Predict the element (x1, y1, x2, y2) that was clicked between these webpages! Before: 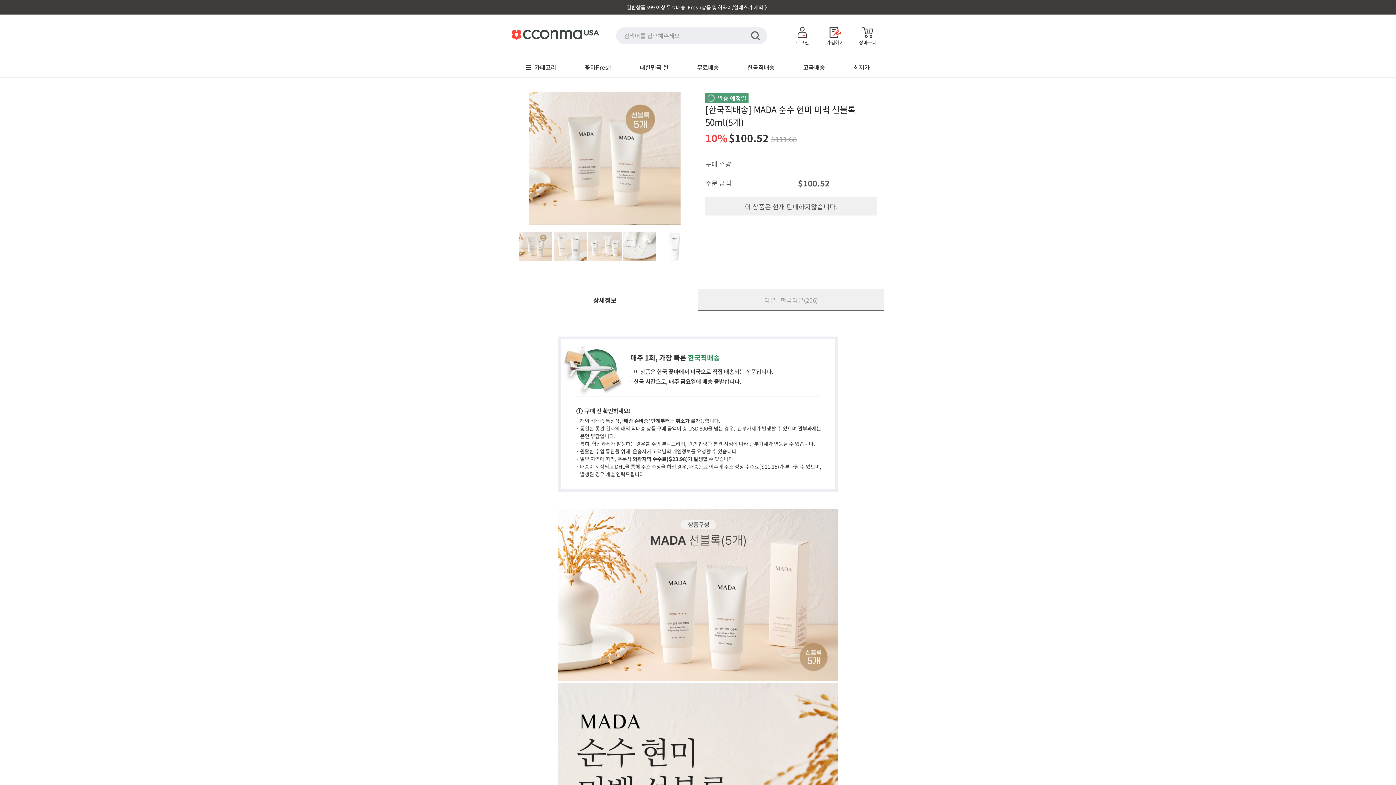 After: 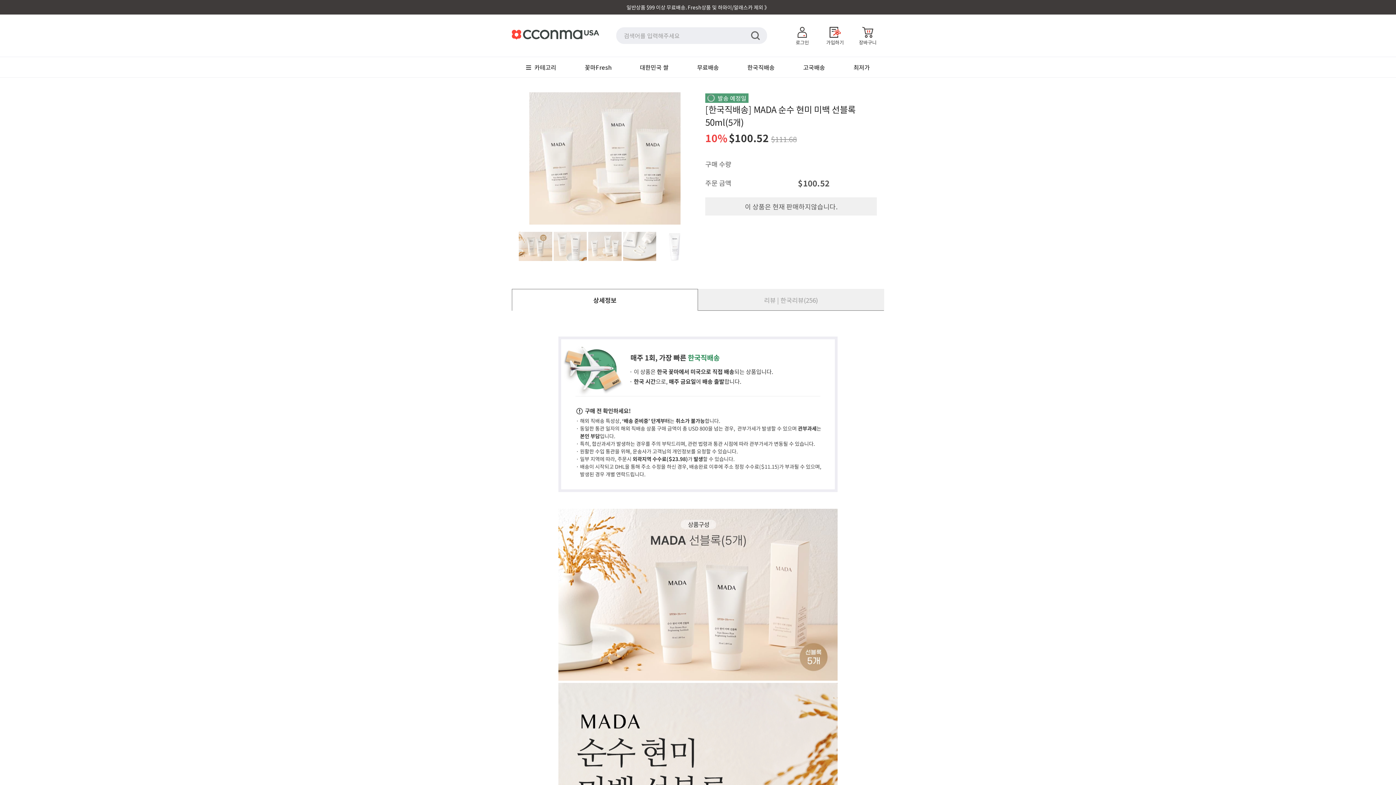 Action: bbox: (588, 252, 621, 263)